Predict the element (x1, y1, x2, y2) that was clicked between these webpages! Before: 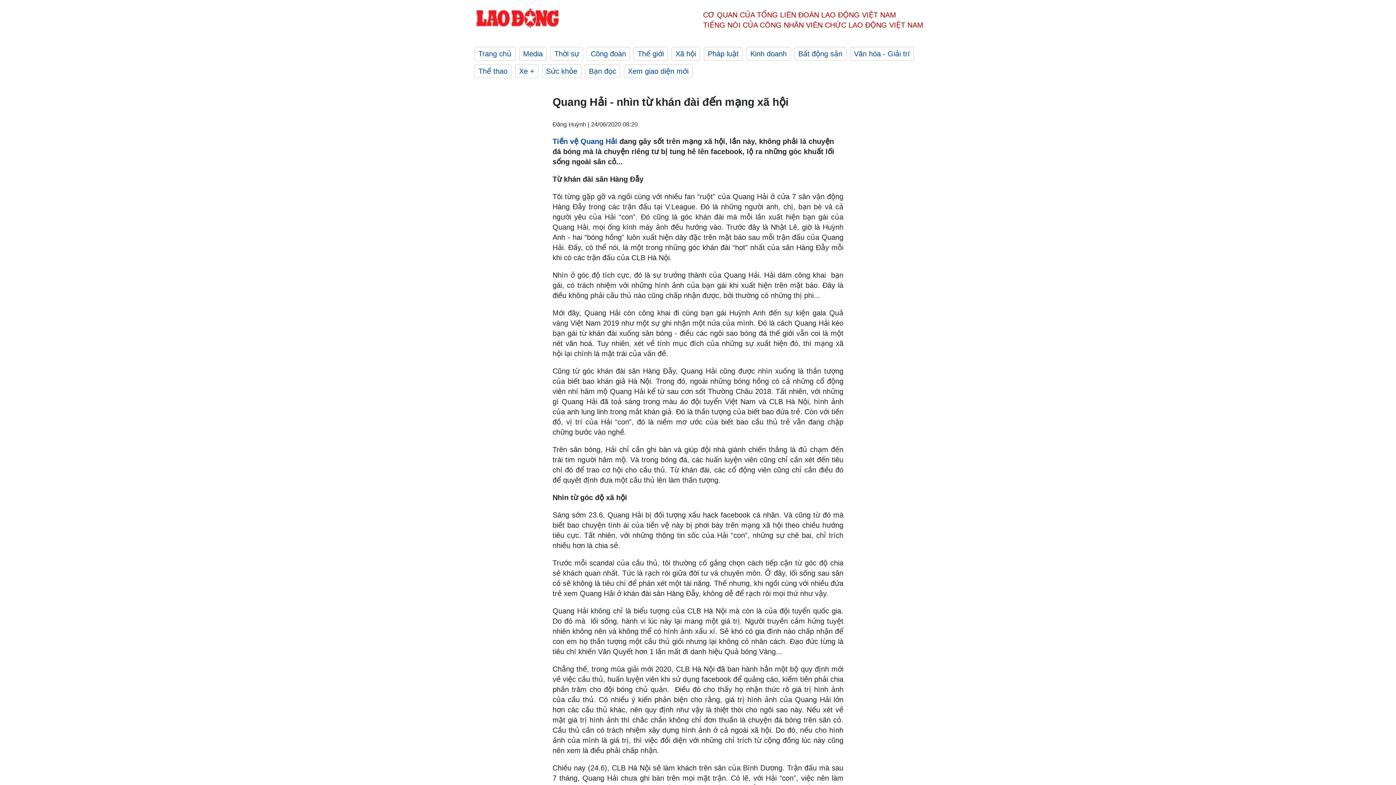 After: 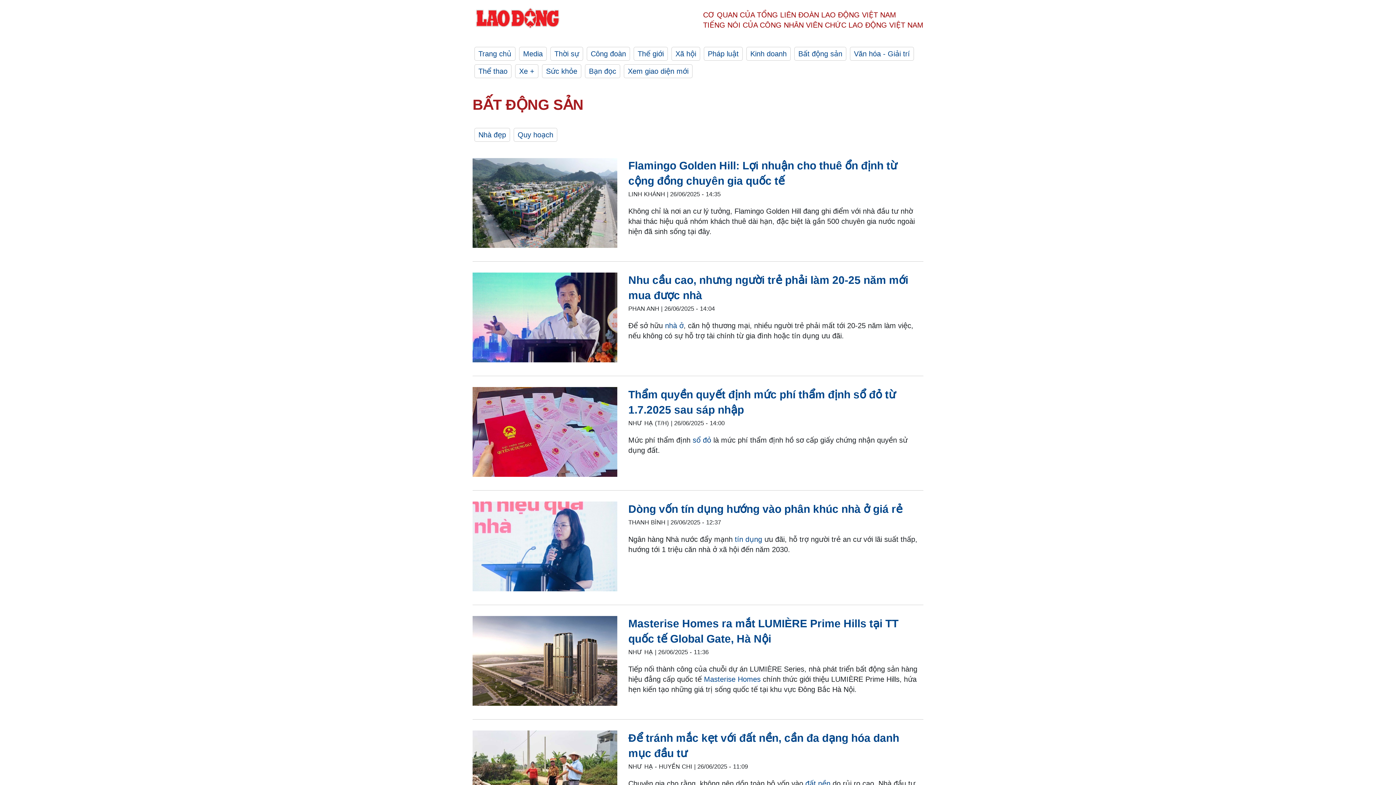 Action: label: Bất động sản bbox: (794, 46, 846, 60)